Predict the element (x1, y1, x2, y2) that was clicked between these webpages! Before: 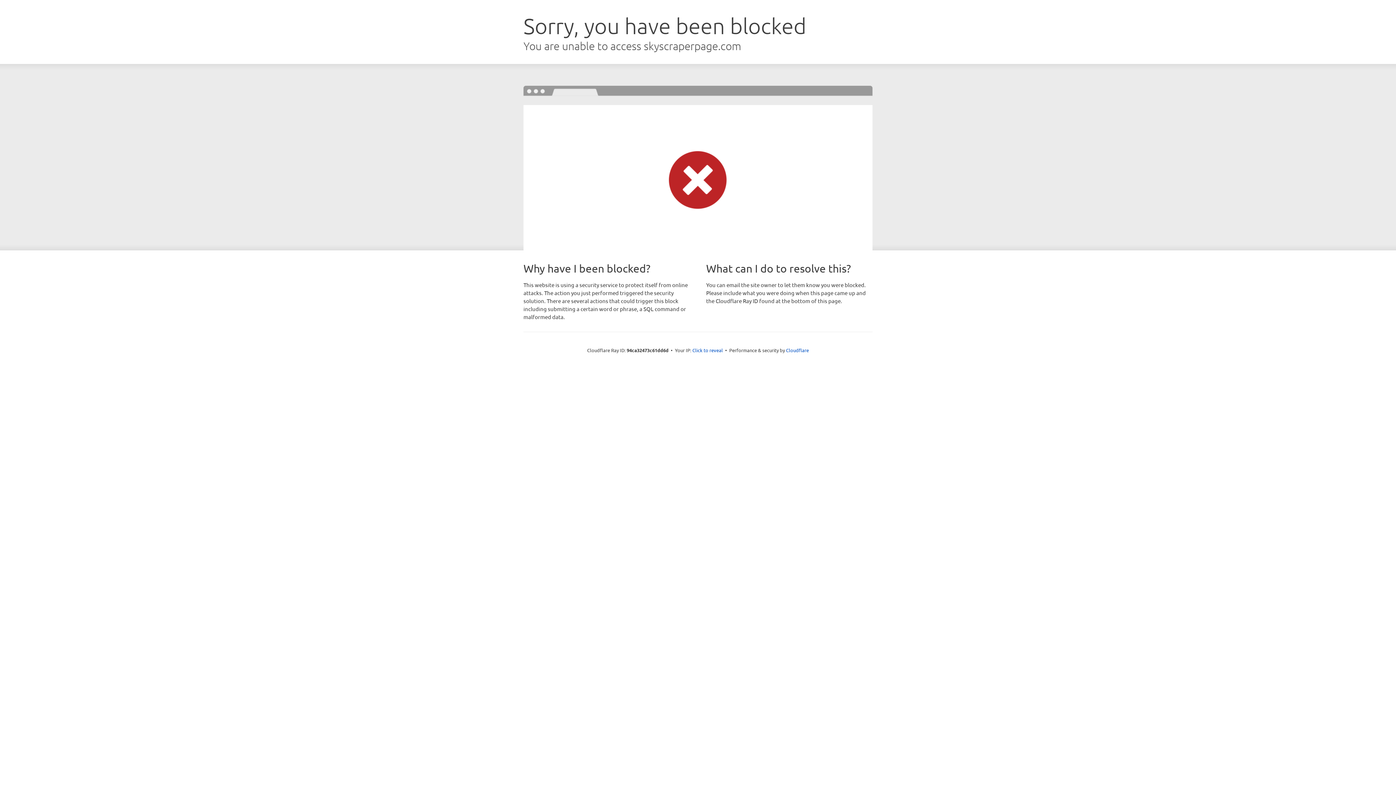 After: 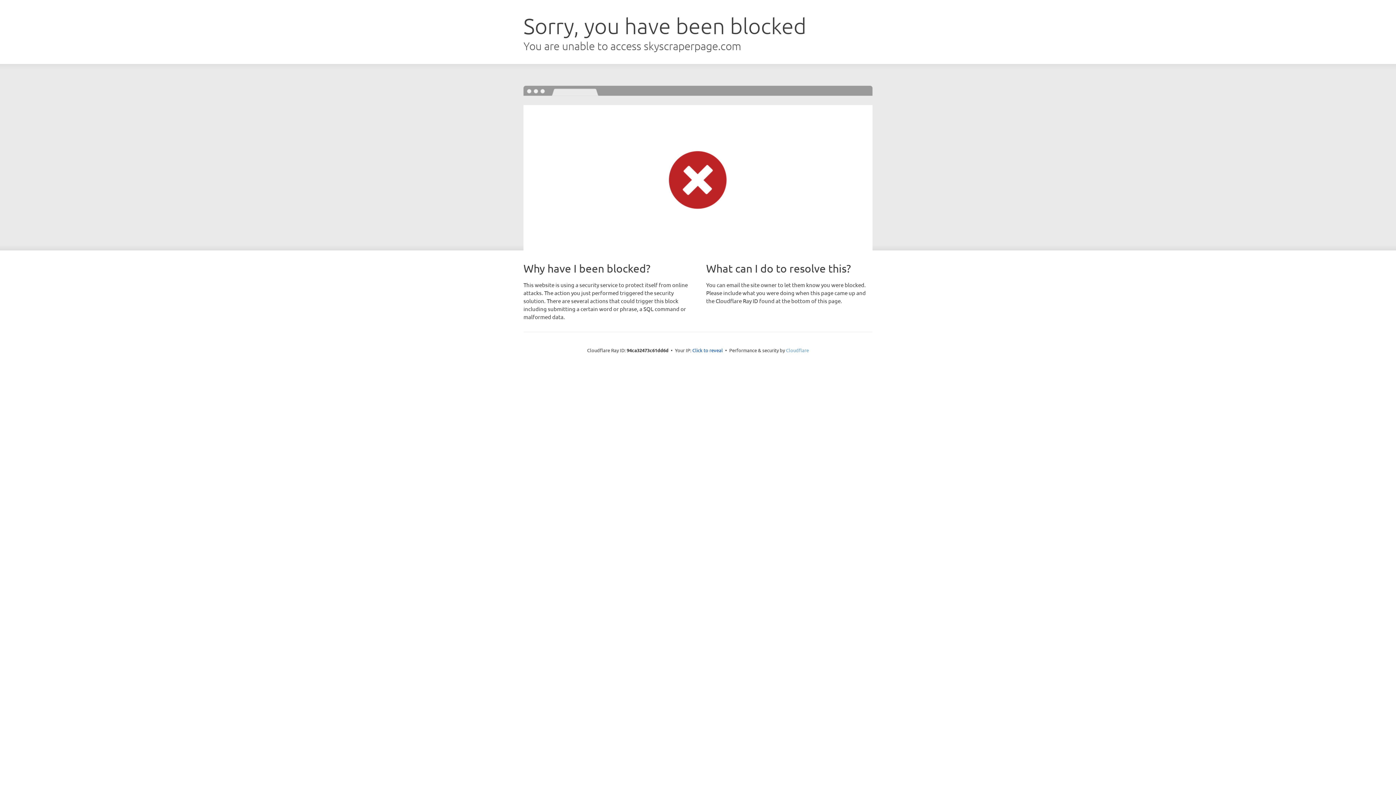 Action: label: Cloudflare bbox: (786, 347, 809, 353)